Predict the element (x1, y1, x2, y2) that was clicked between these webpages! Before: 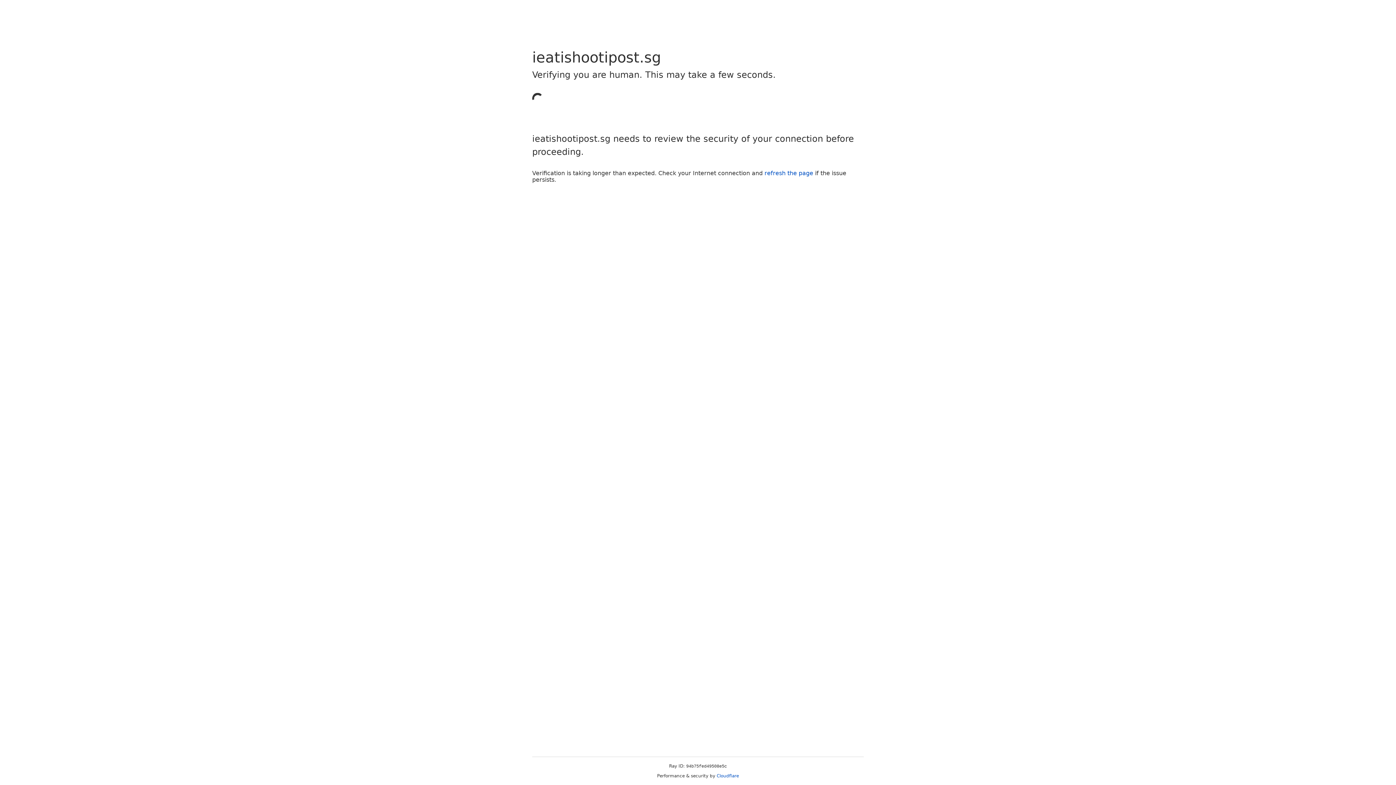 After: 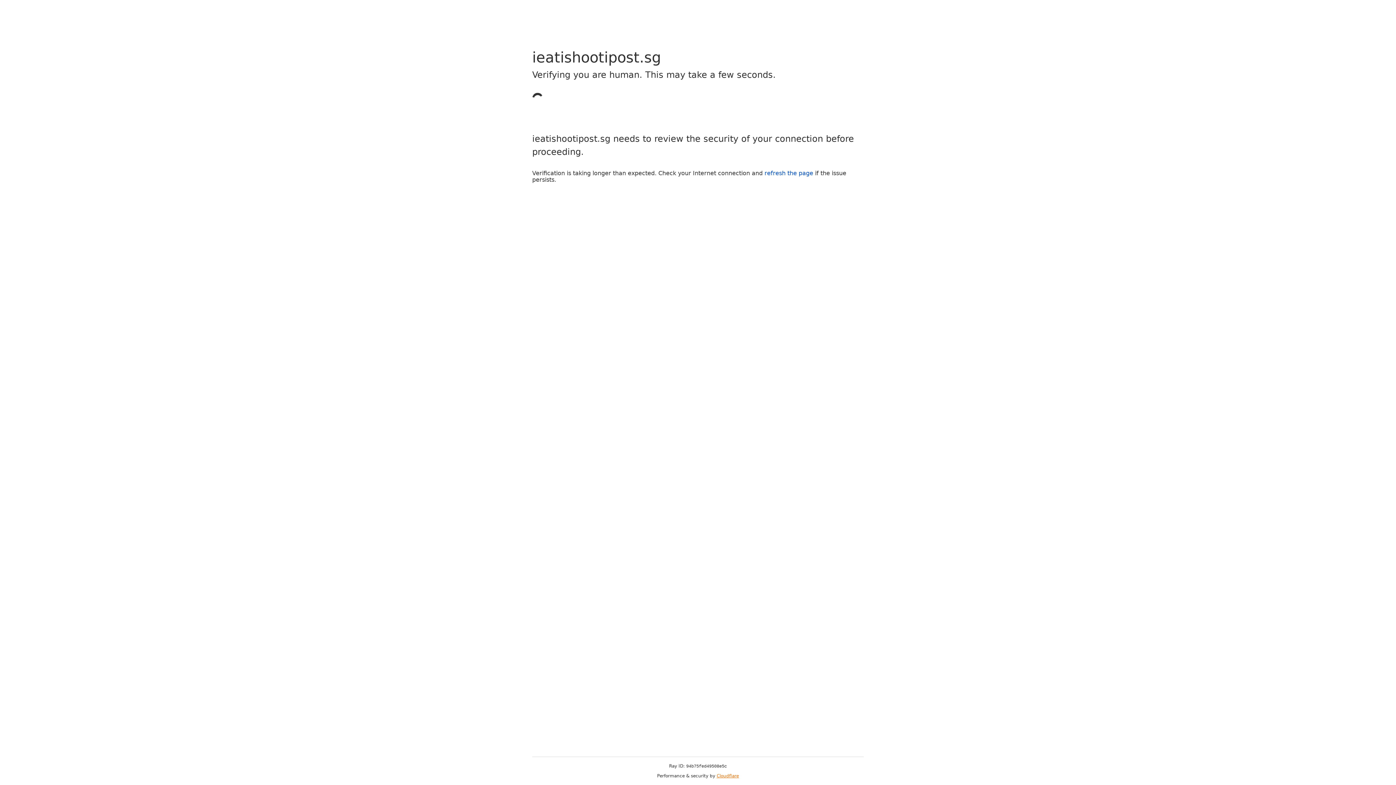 Action: bbox: (716, 773, 739, 778) label: Cloudflare